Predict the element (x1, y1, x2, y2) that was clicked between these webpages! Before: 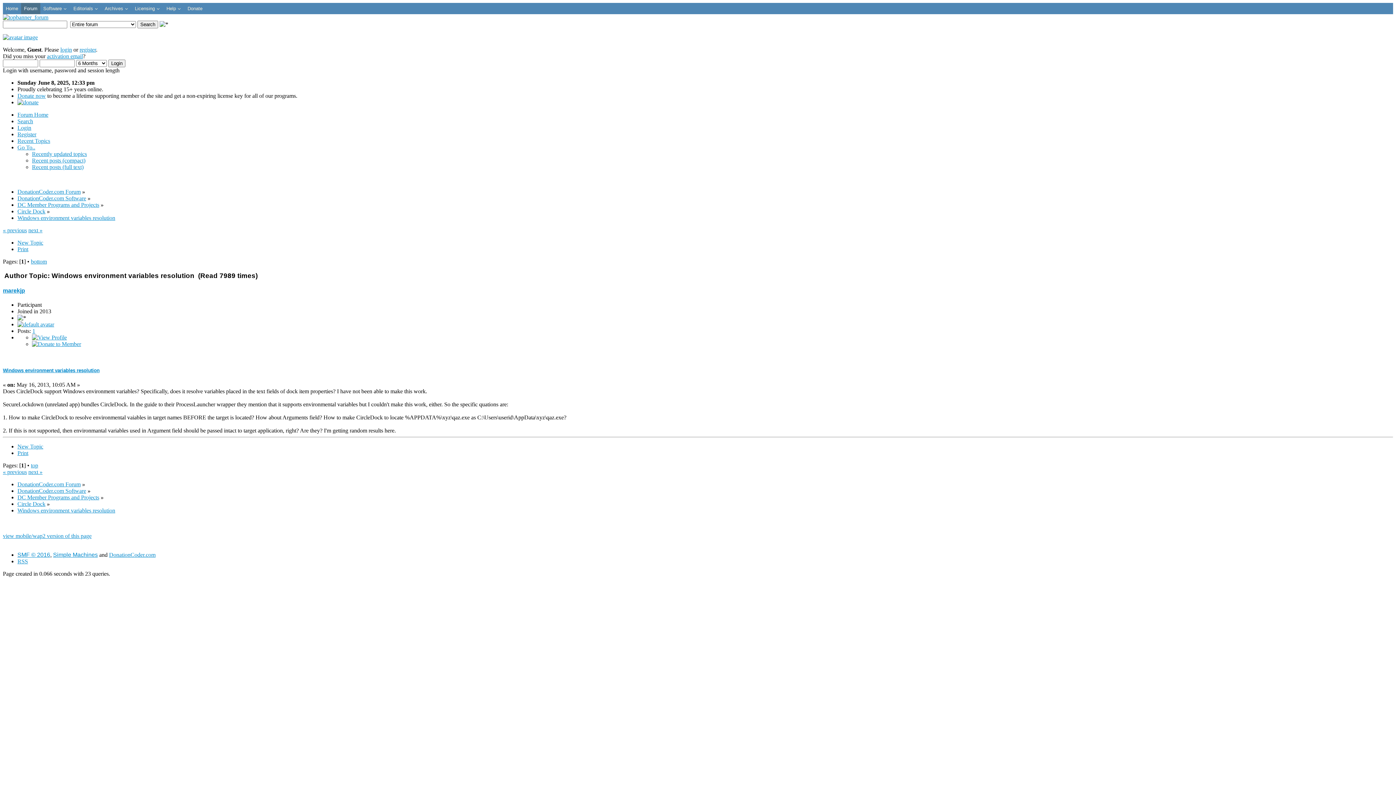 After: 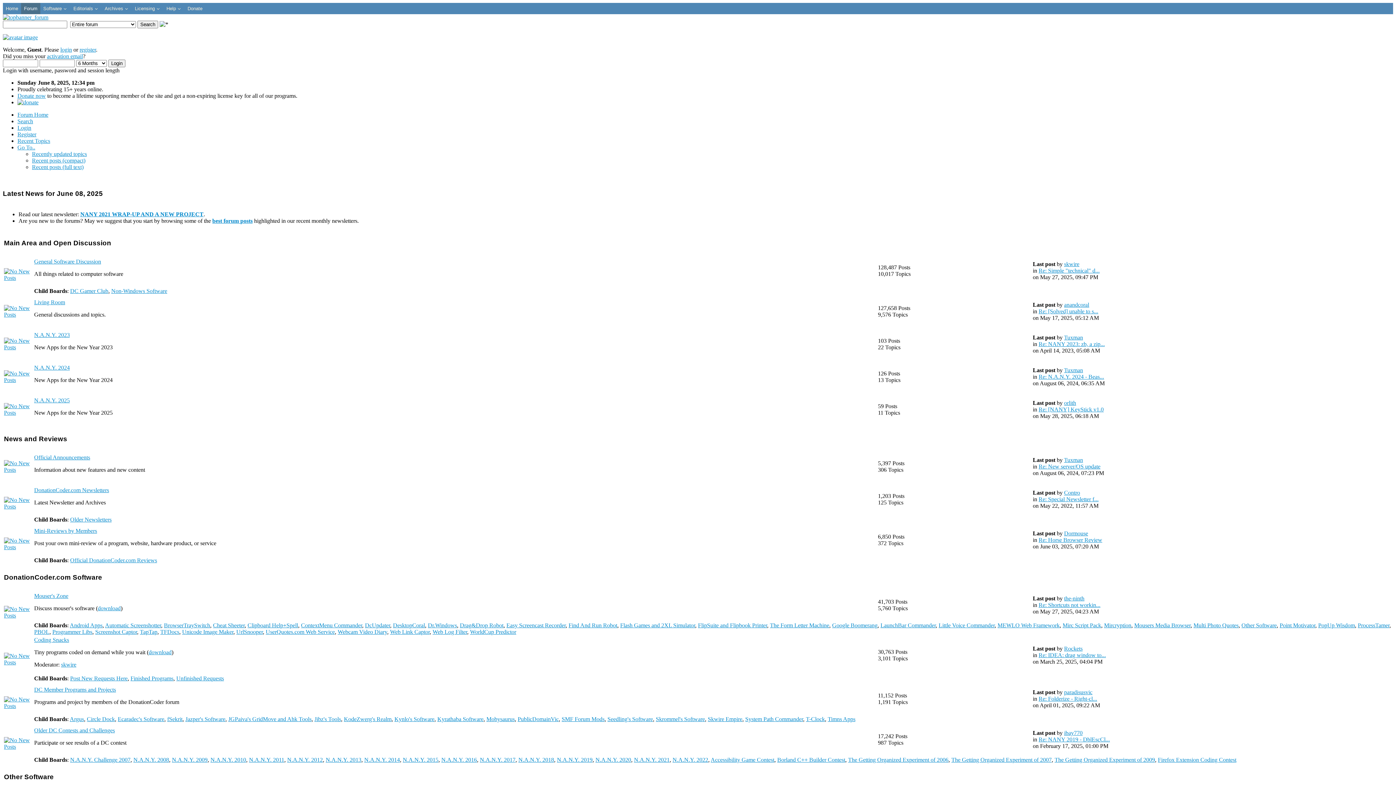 Action: bbox: (17, 481, 80, 487) label: DonationCoder.com Forum